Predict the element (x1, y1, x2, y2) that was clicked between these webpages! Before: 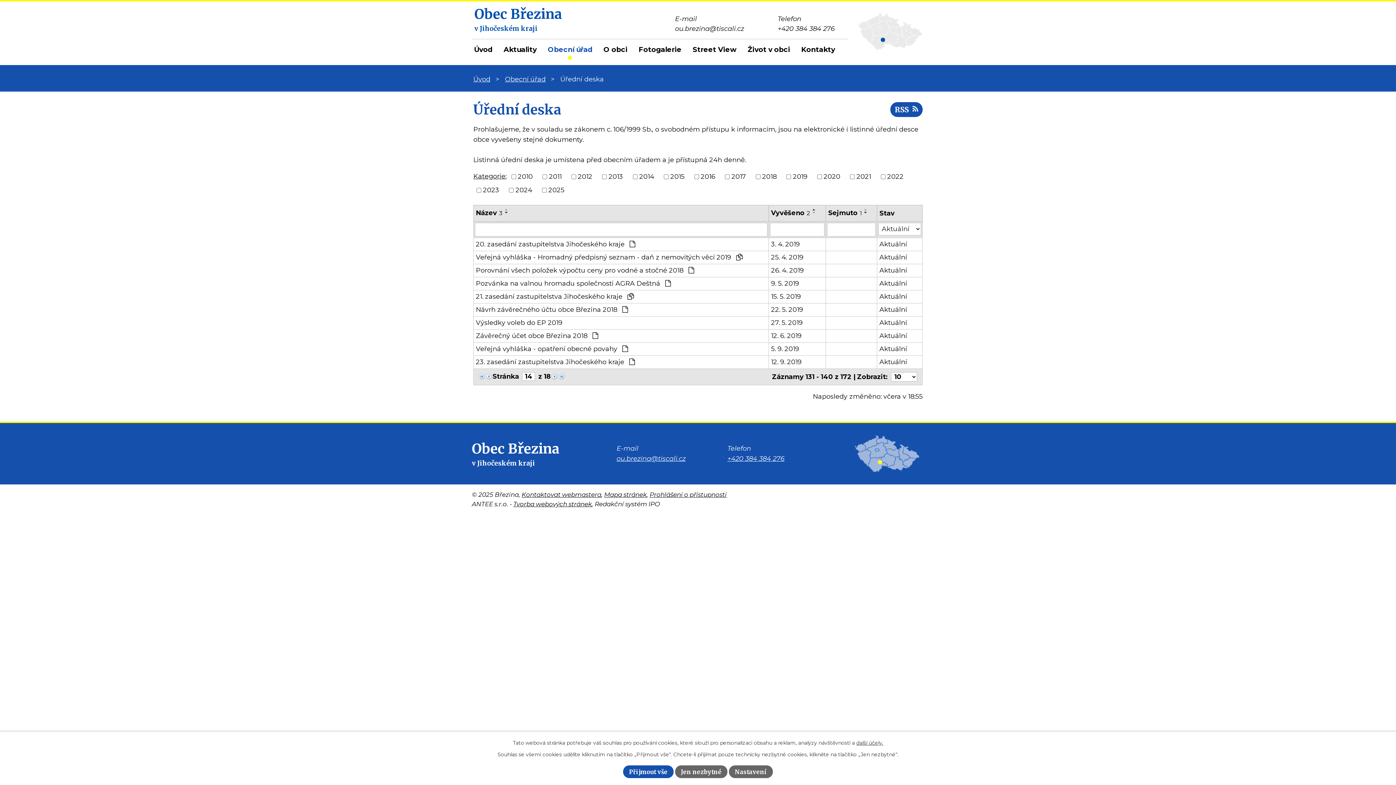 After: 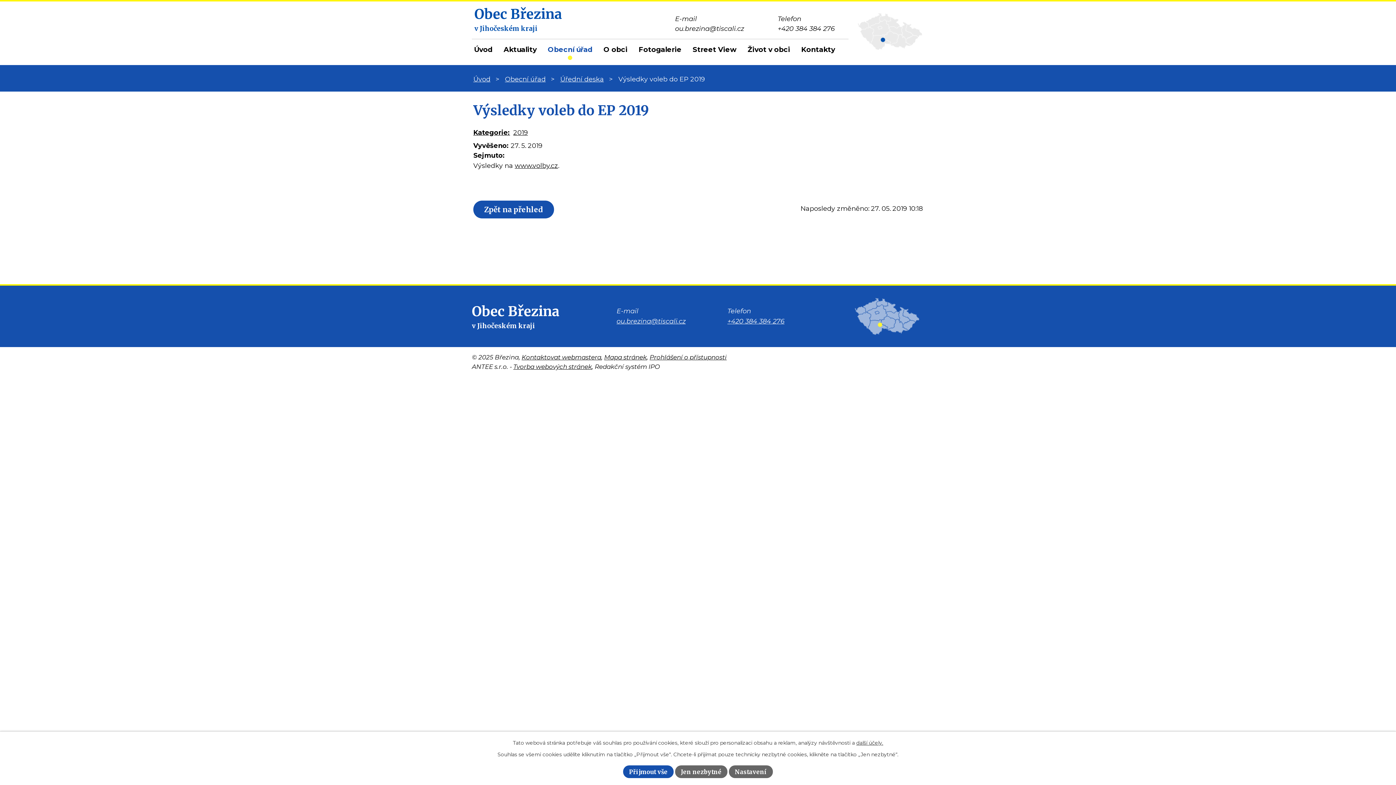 Action: bbox: (475, 318, 766, 327) label: Výsledky voleb do EP 2019